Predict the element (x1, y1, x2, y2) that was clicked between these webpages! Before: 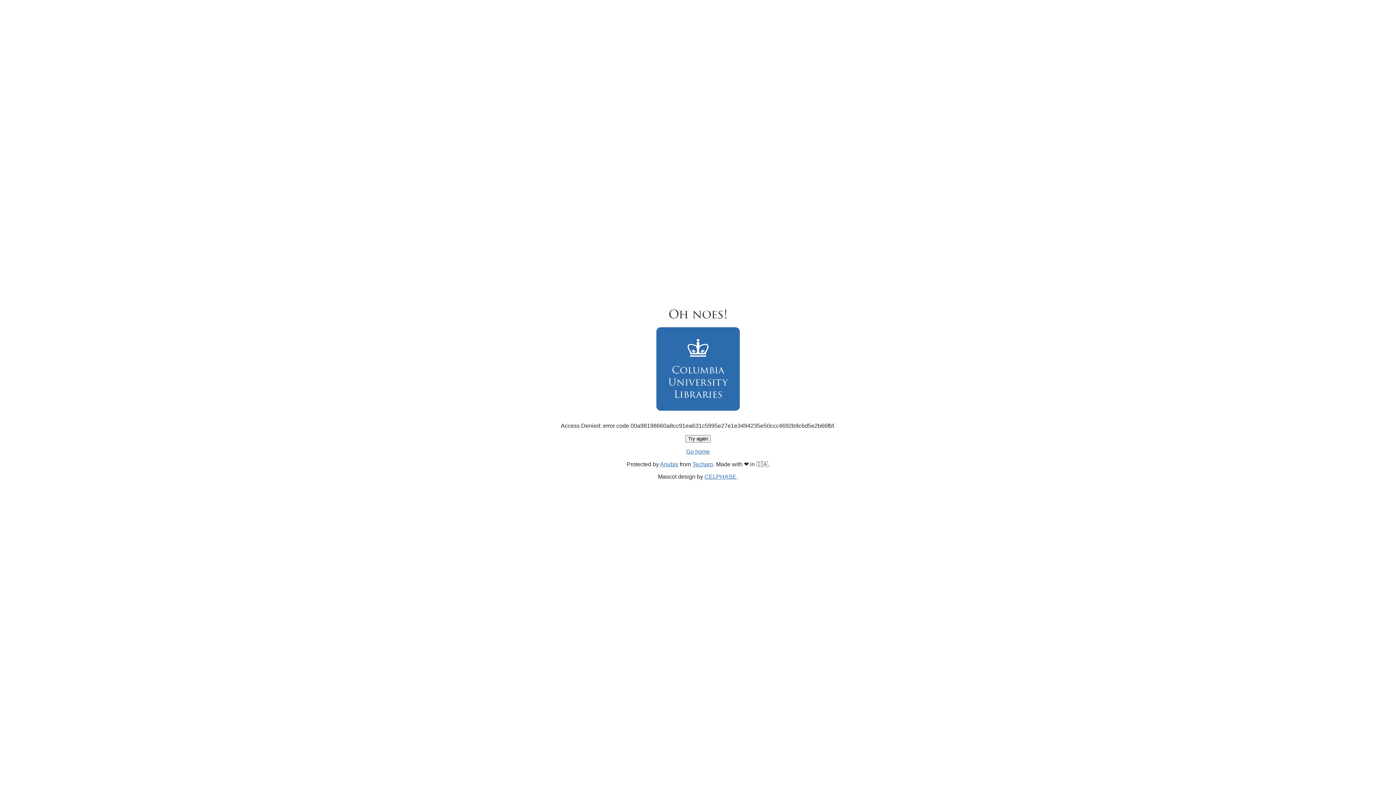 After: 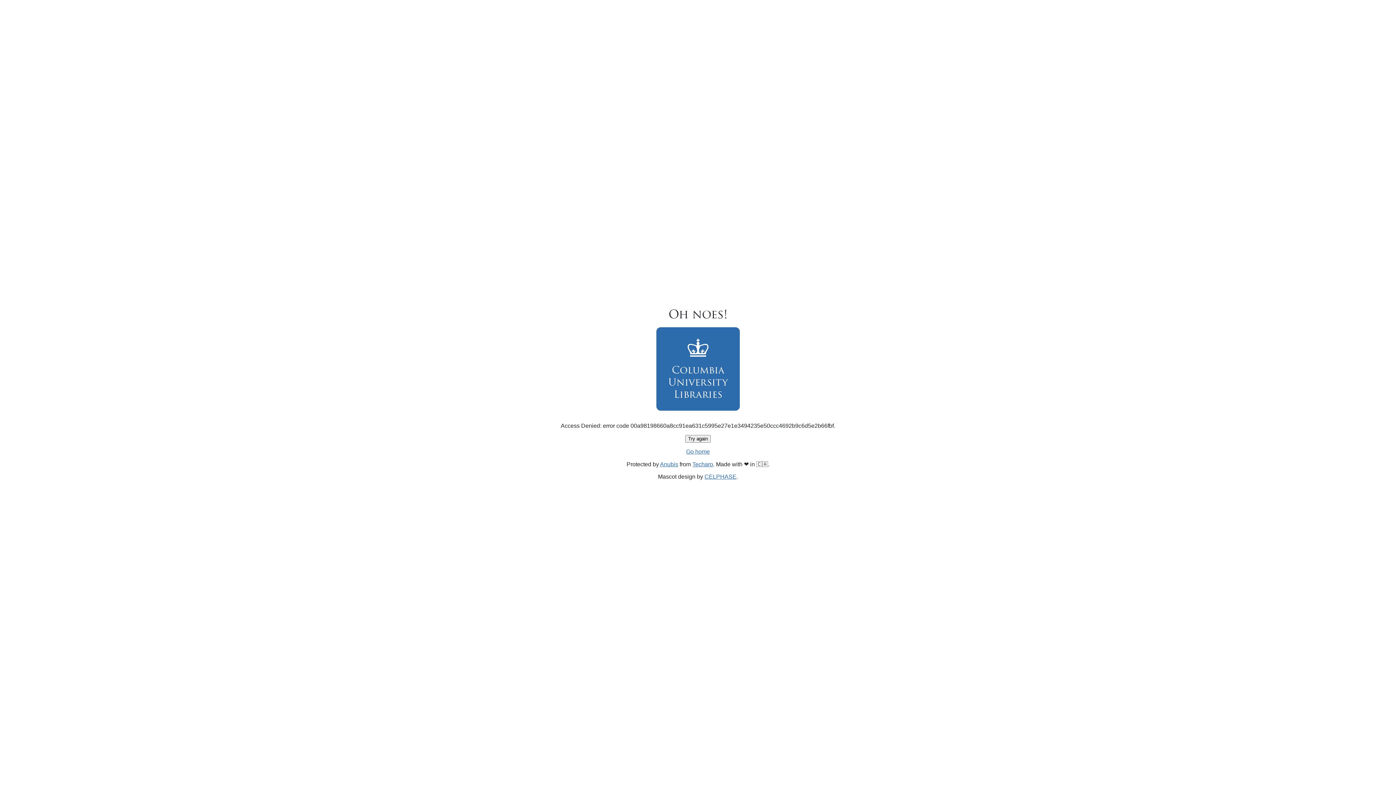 Action: bbox: (685, 435, 710, 442) label: Try again